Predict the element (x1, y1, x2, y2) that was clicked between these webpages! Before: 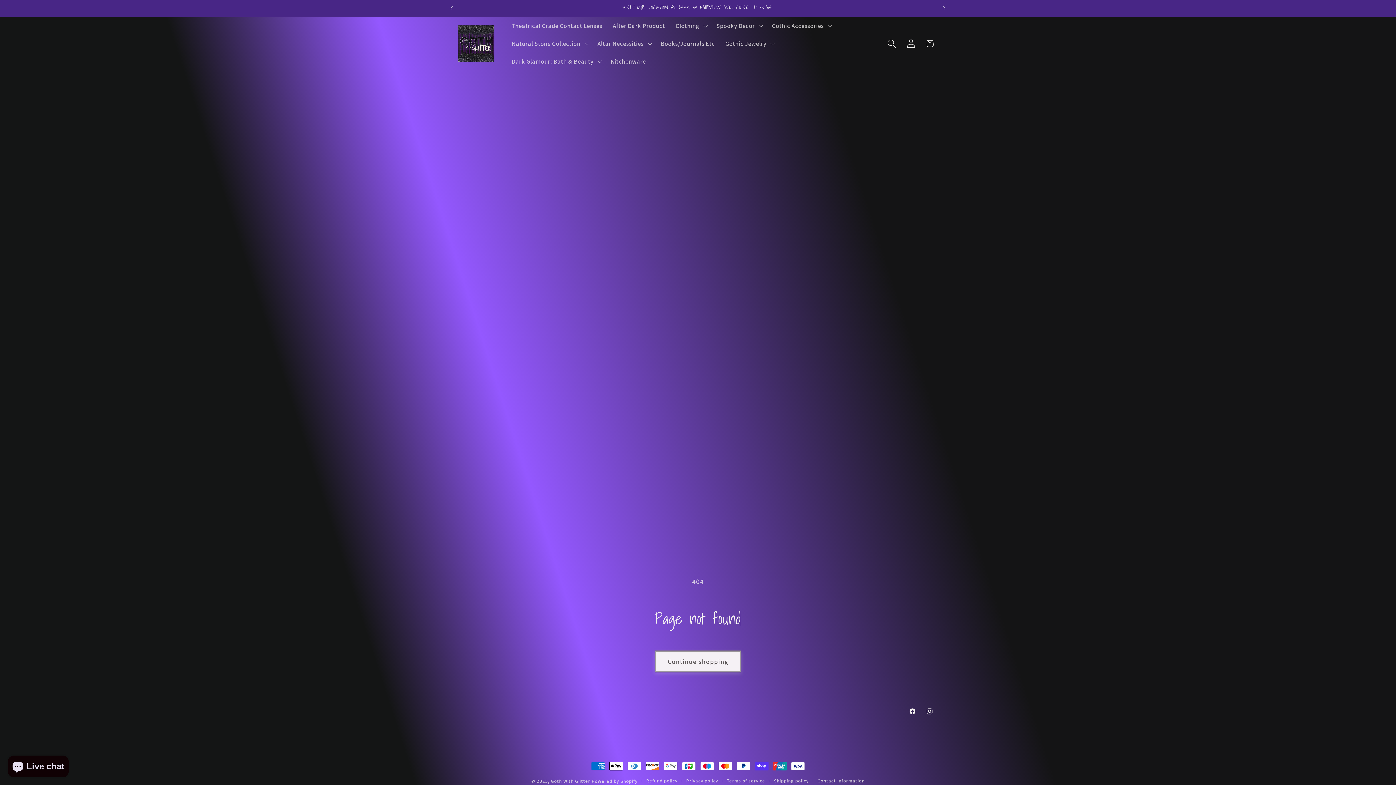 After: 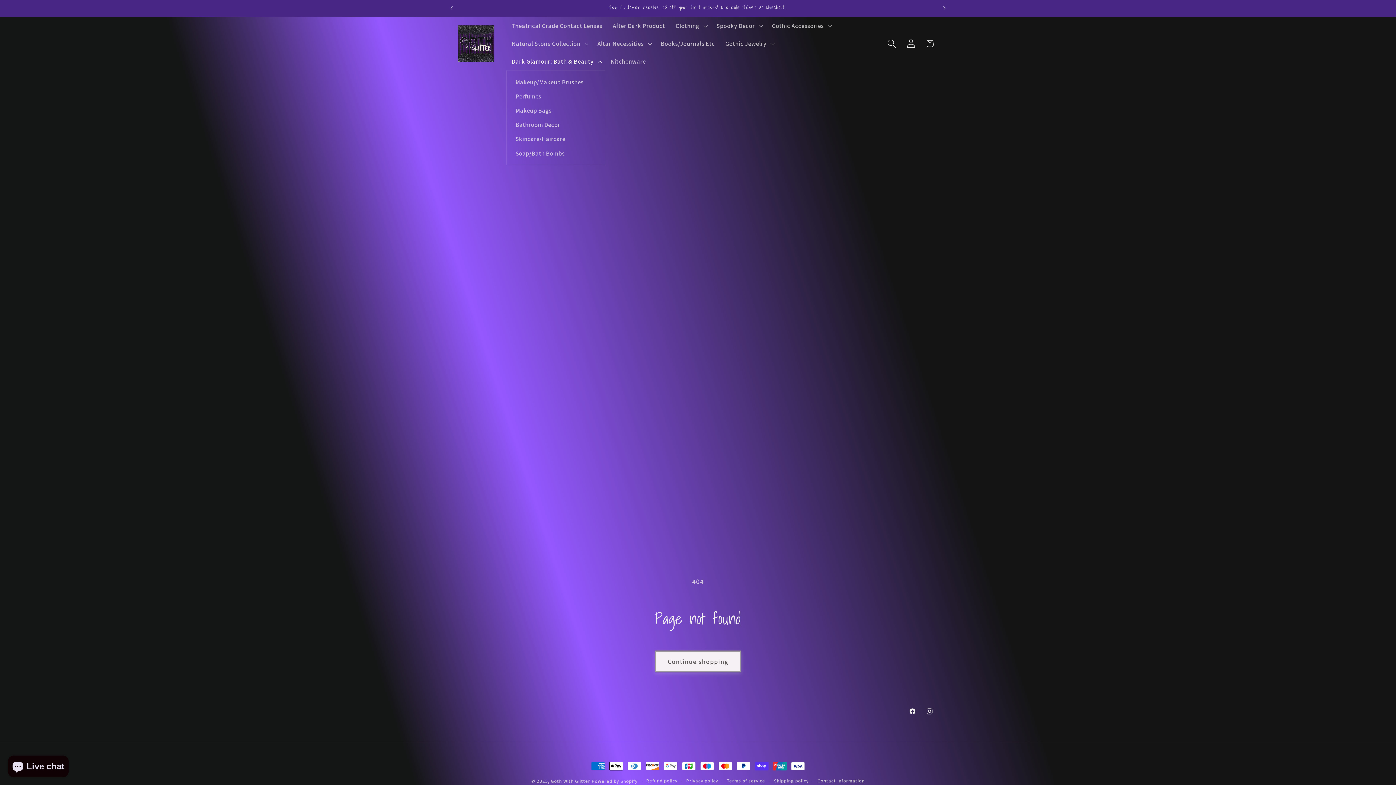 Action: bbox: (506, 52, 605, 70) label: Dark Glamour: Bath & Beauty